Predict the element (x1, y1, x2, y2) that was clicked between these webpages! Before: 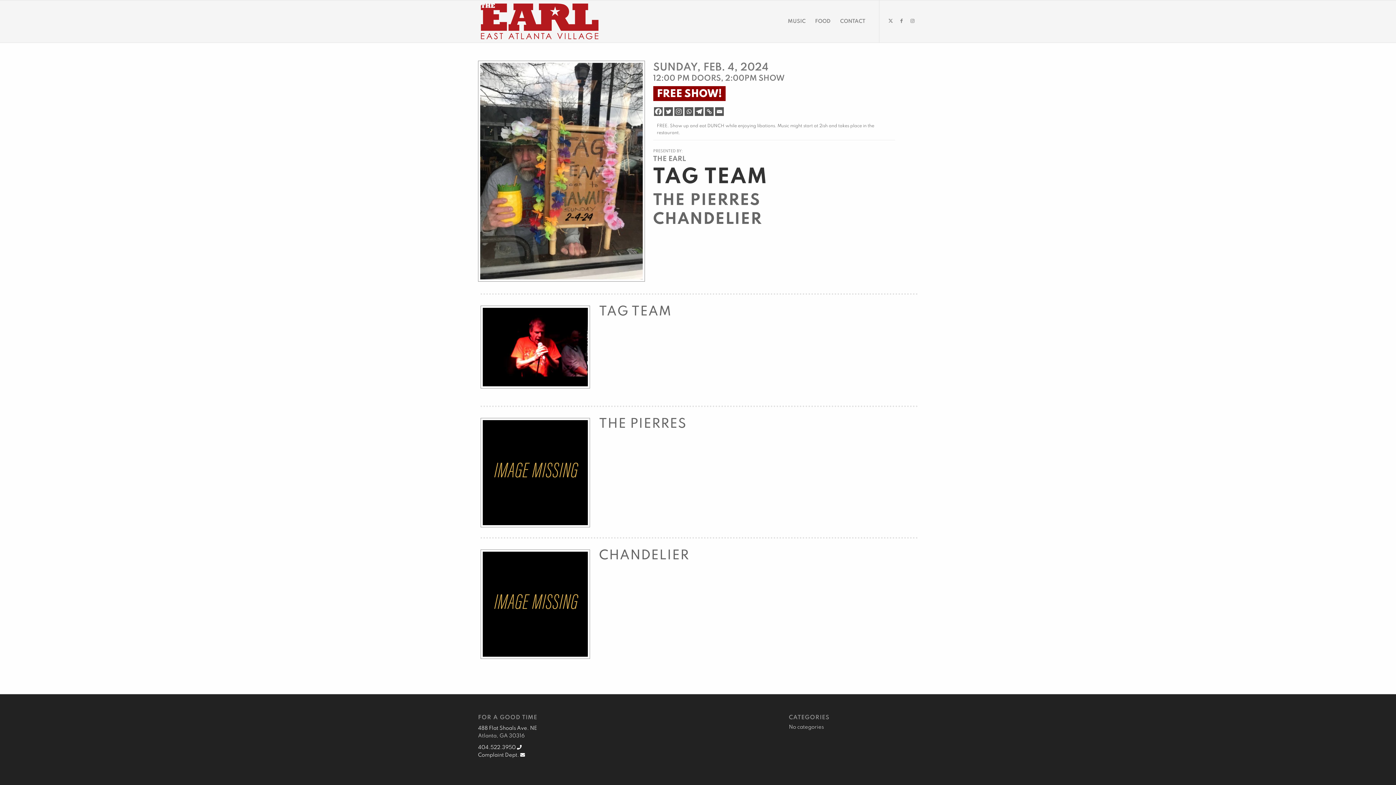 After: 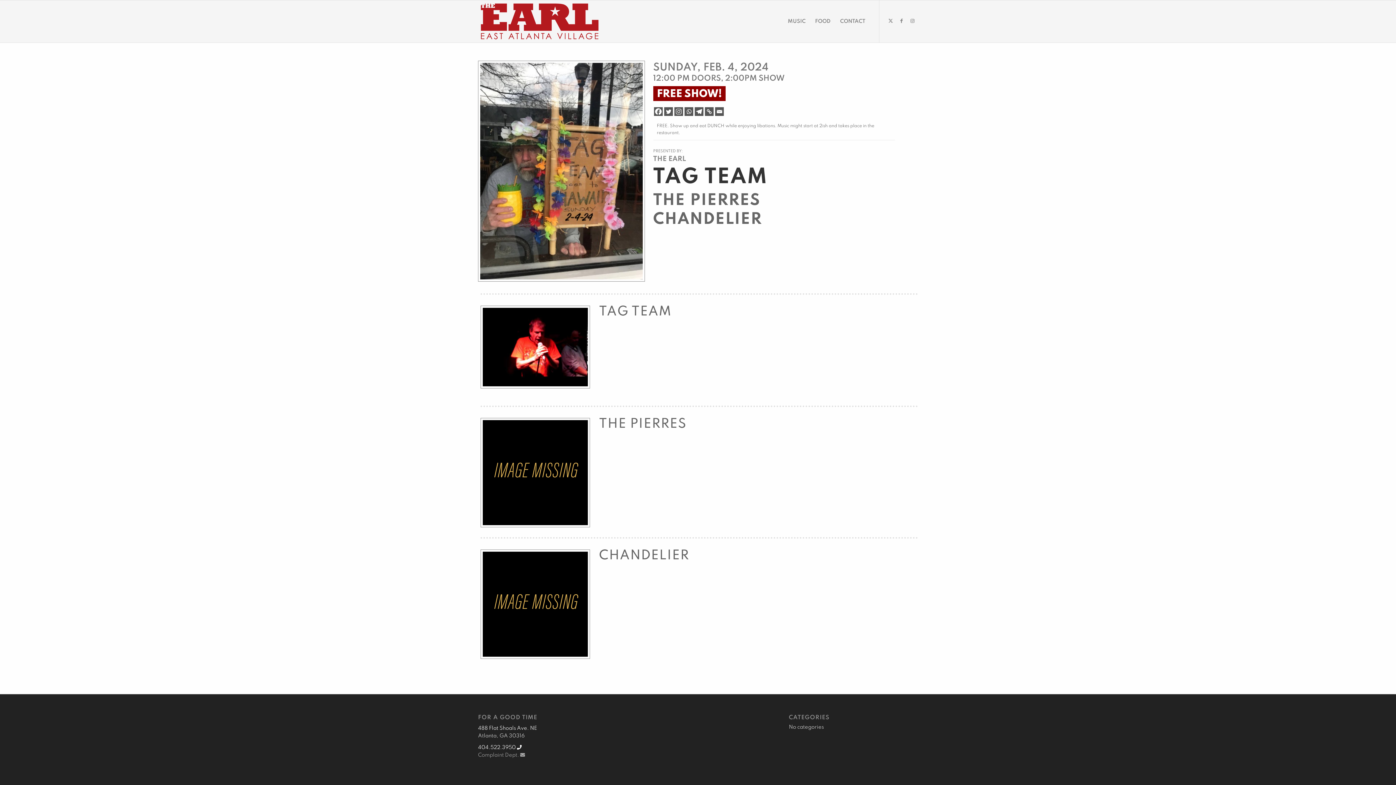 Action: bbox: (478, 753, 525, 758) label: Complaint Dept. 